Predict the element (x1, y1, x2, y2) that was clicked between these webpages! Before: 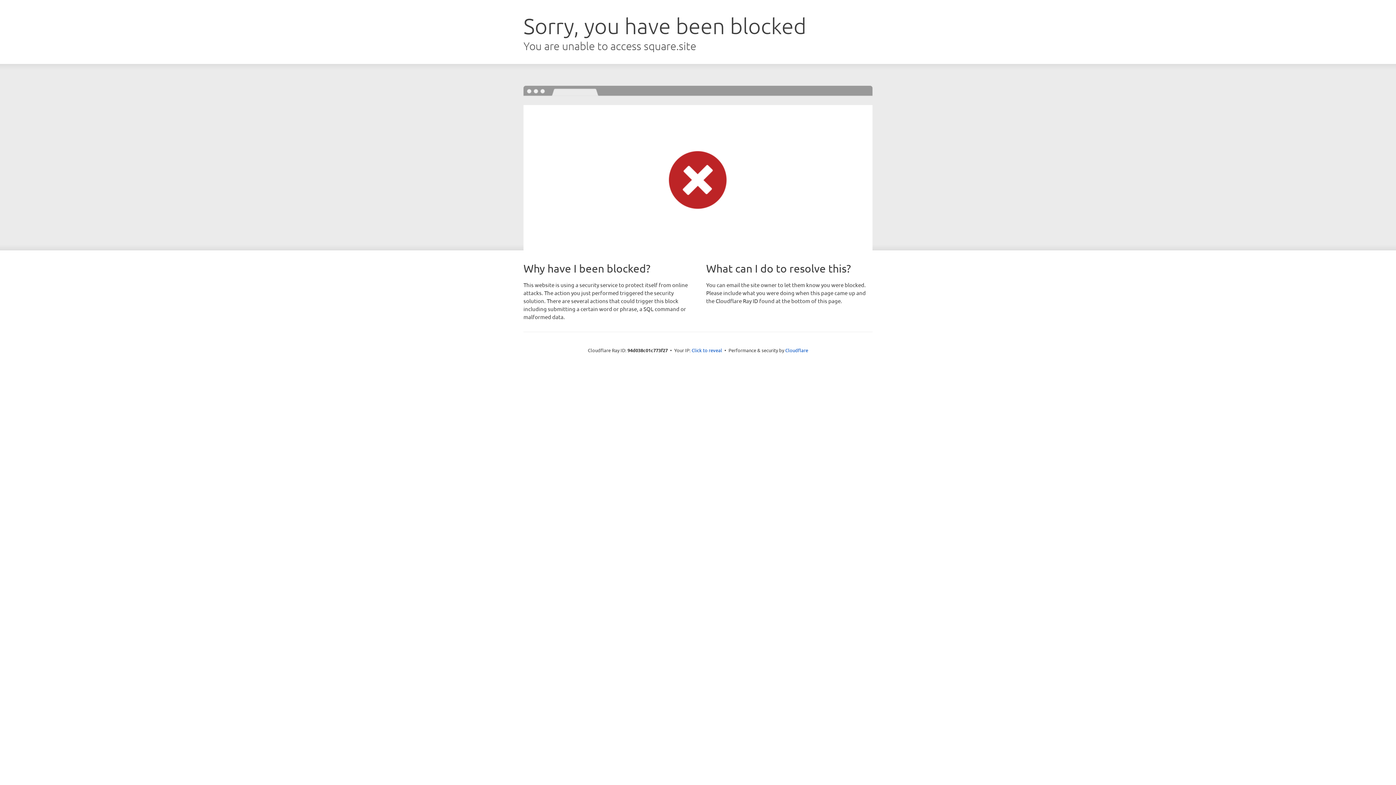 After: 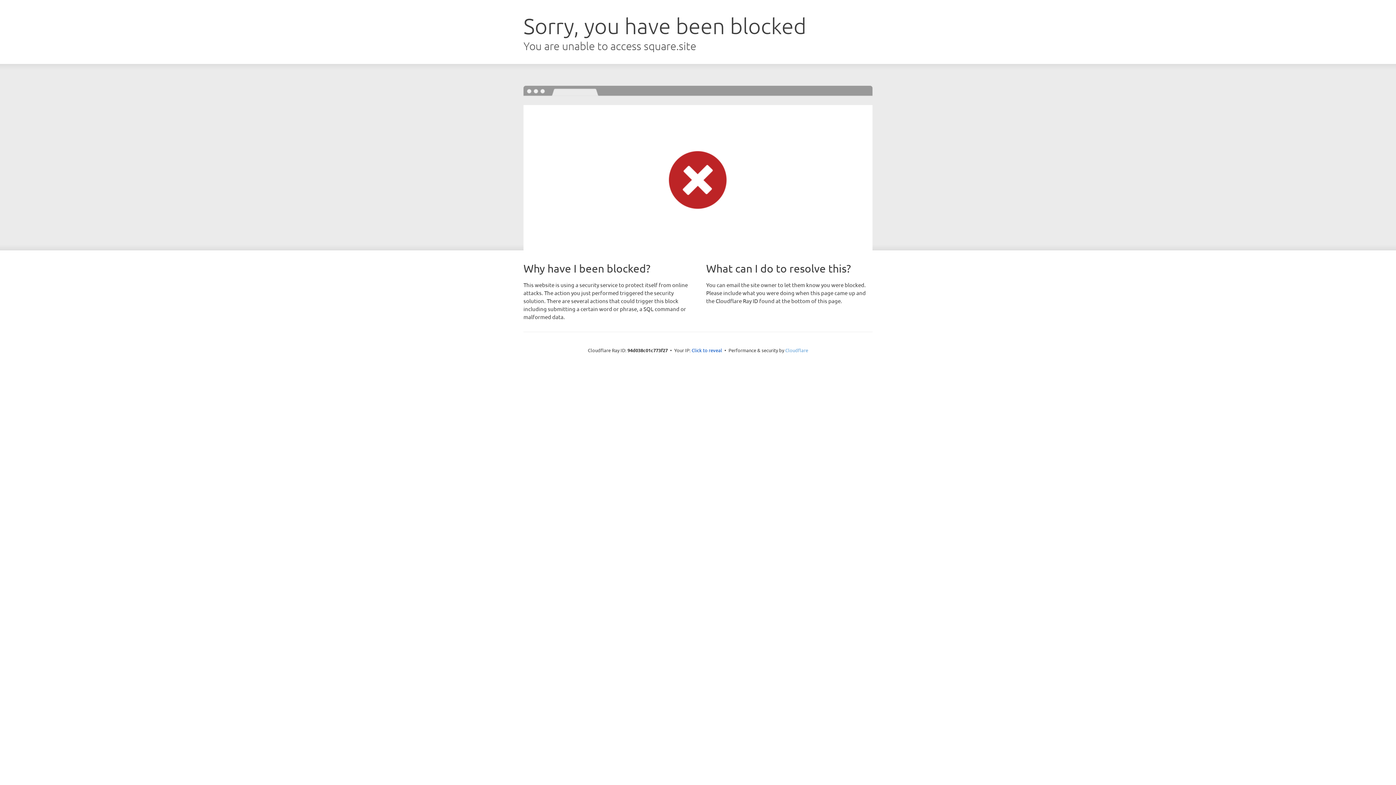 Action: bbox: (785, 347, 808, 353) label: Cloudflare